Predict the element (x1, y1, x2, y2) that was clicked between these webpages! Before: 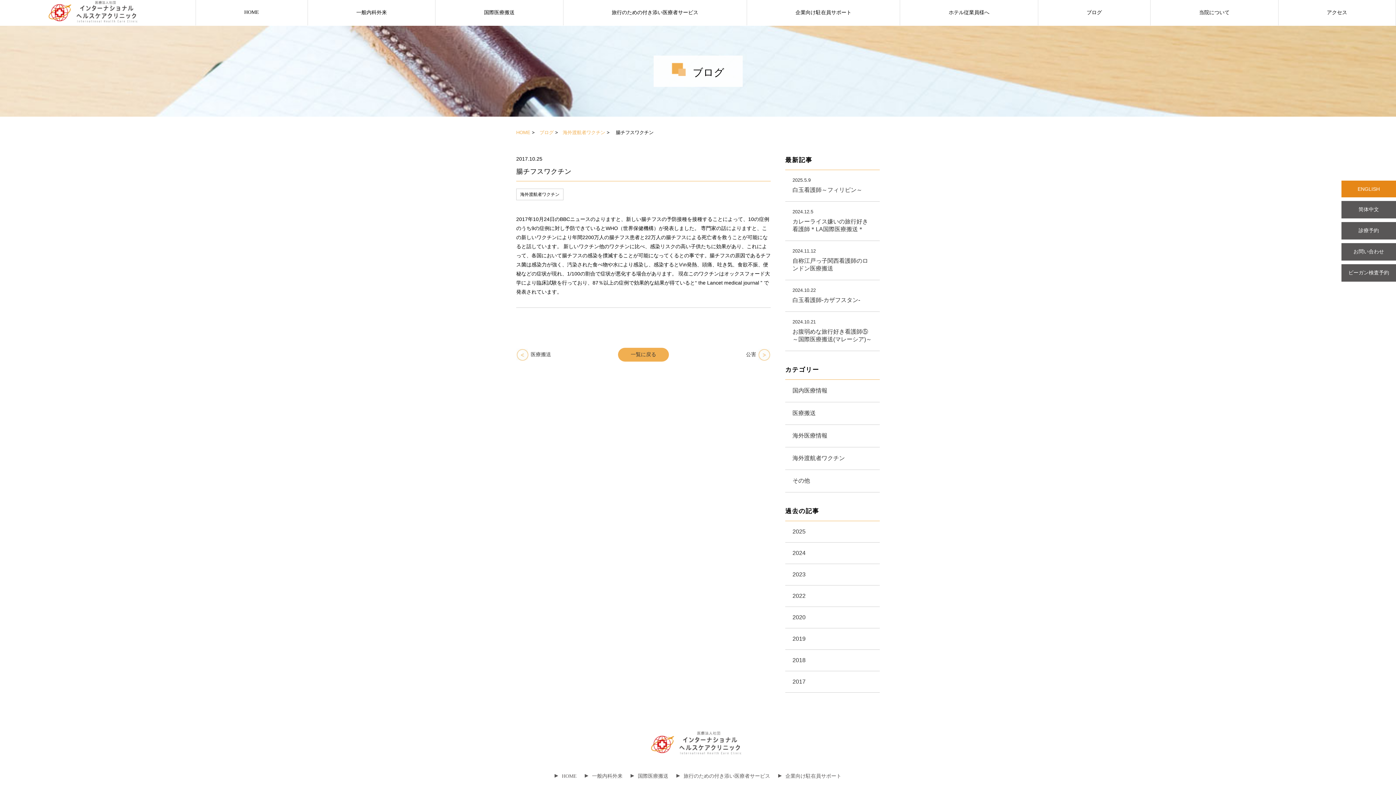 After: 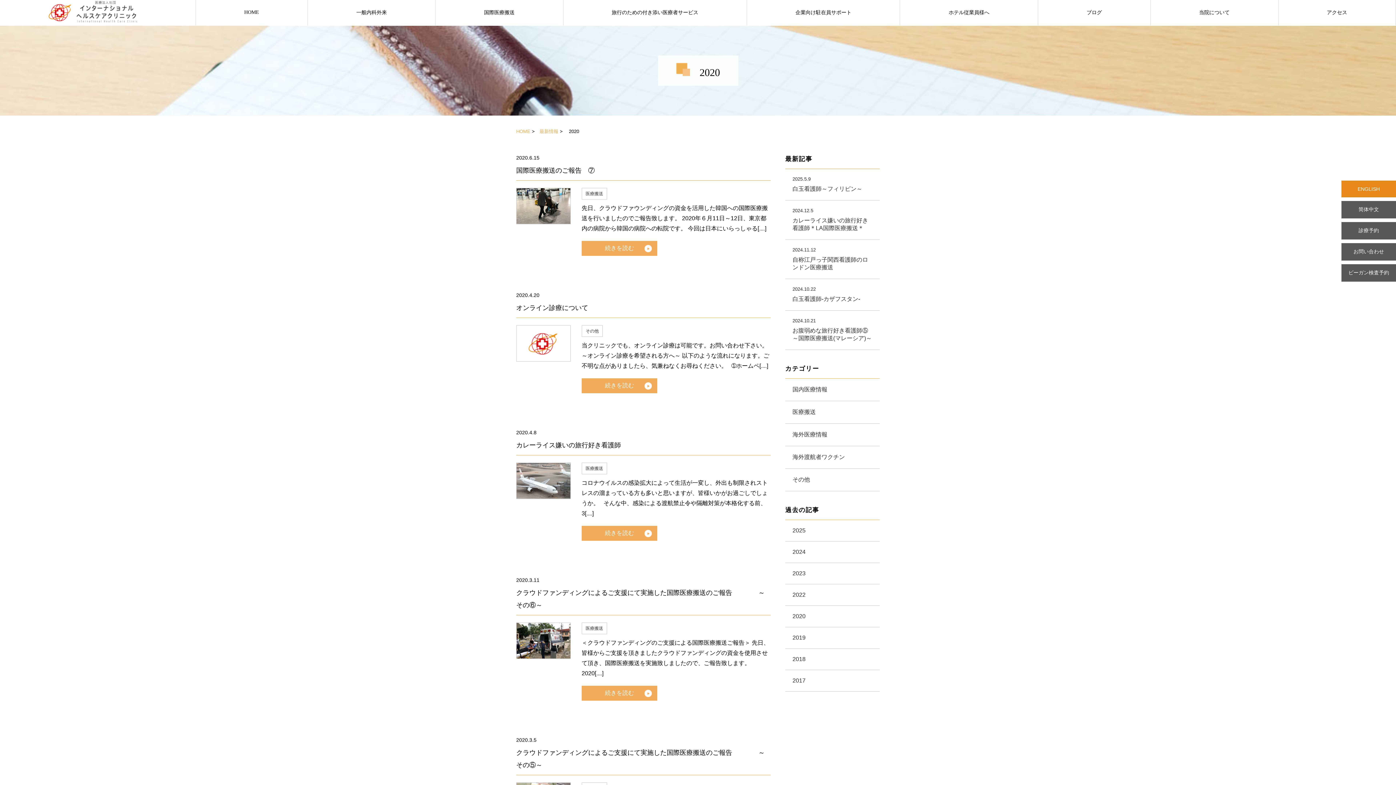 Action: bbox: (785, 607, 880, 628) label: 2020